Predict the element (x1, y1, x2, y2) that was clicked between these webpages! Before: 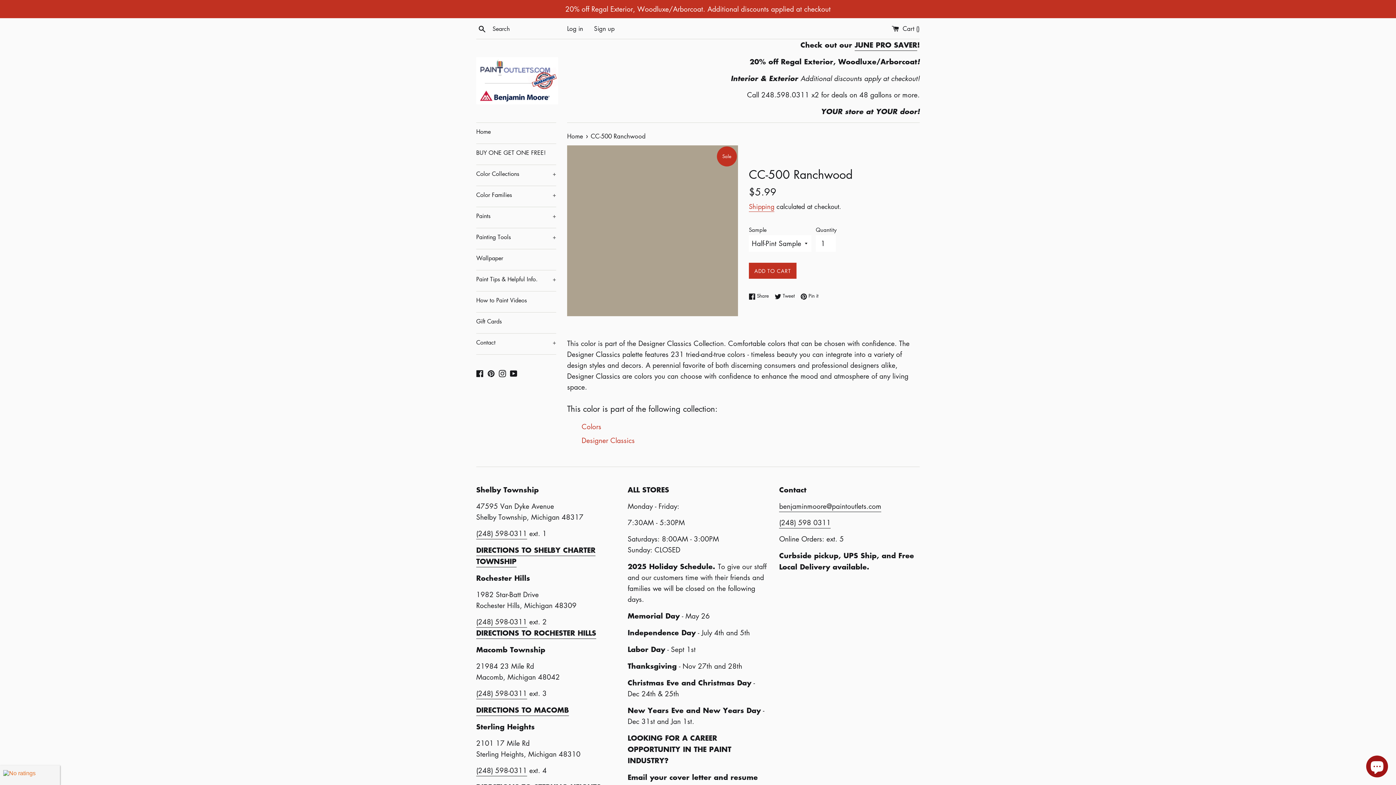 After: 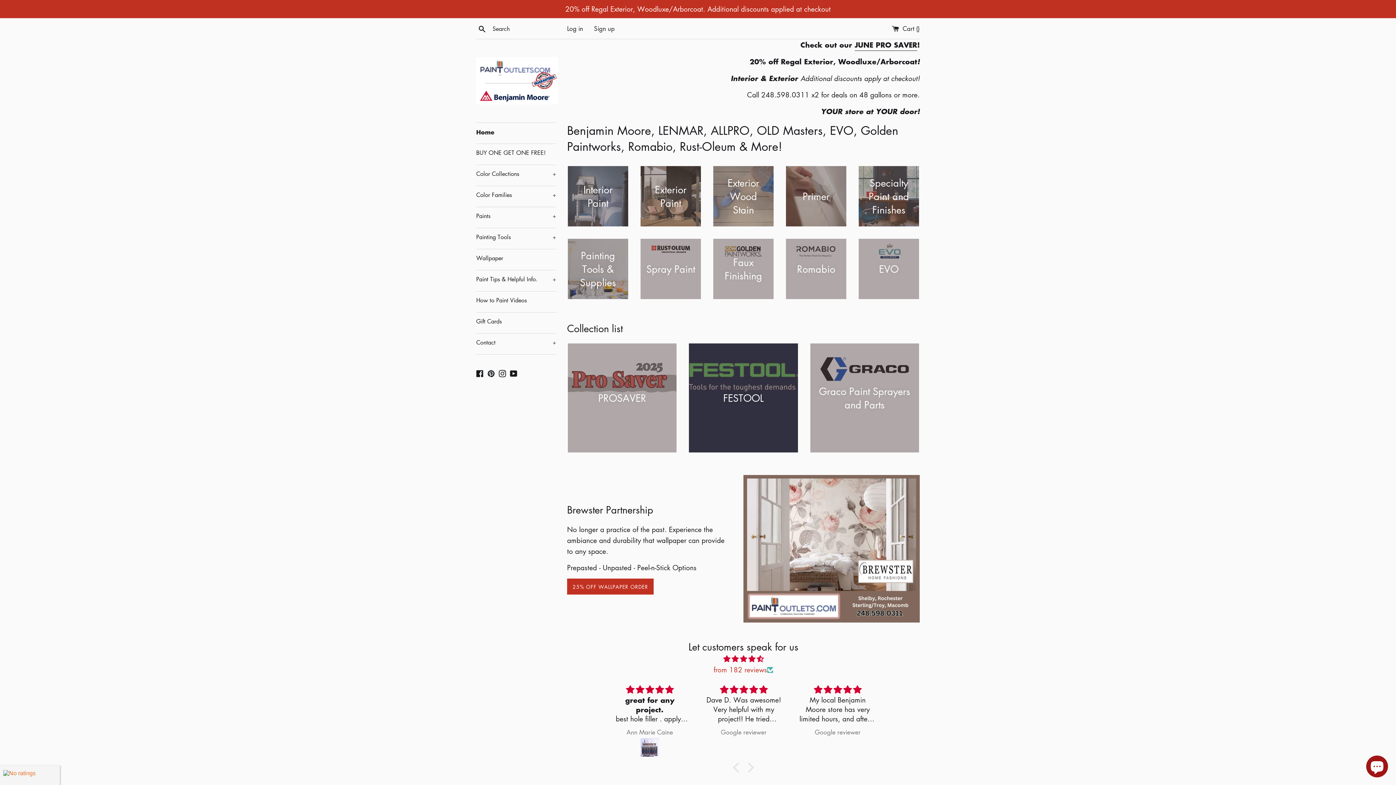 Action: bbox: (476, 57, 558, 104)